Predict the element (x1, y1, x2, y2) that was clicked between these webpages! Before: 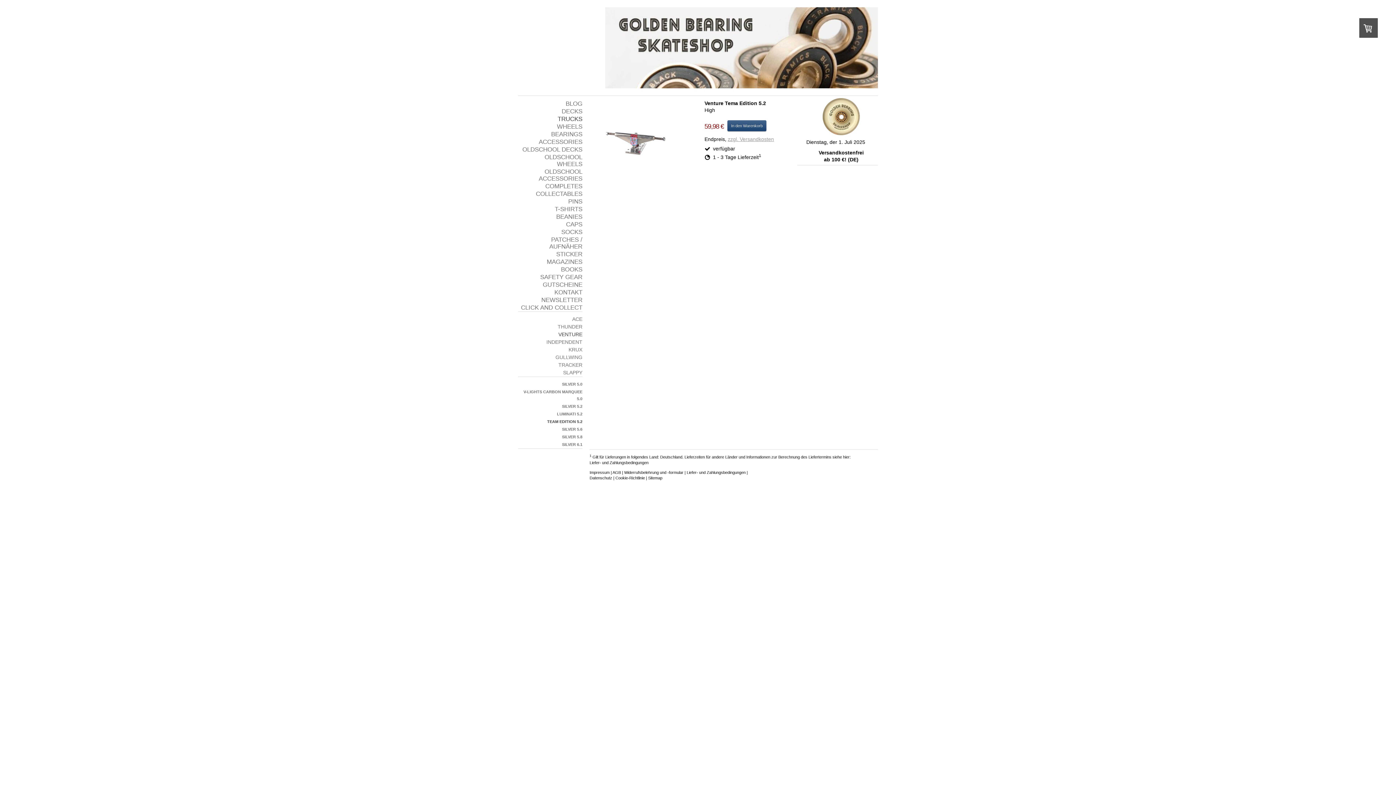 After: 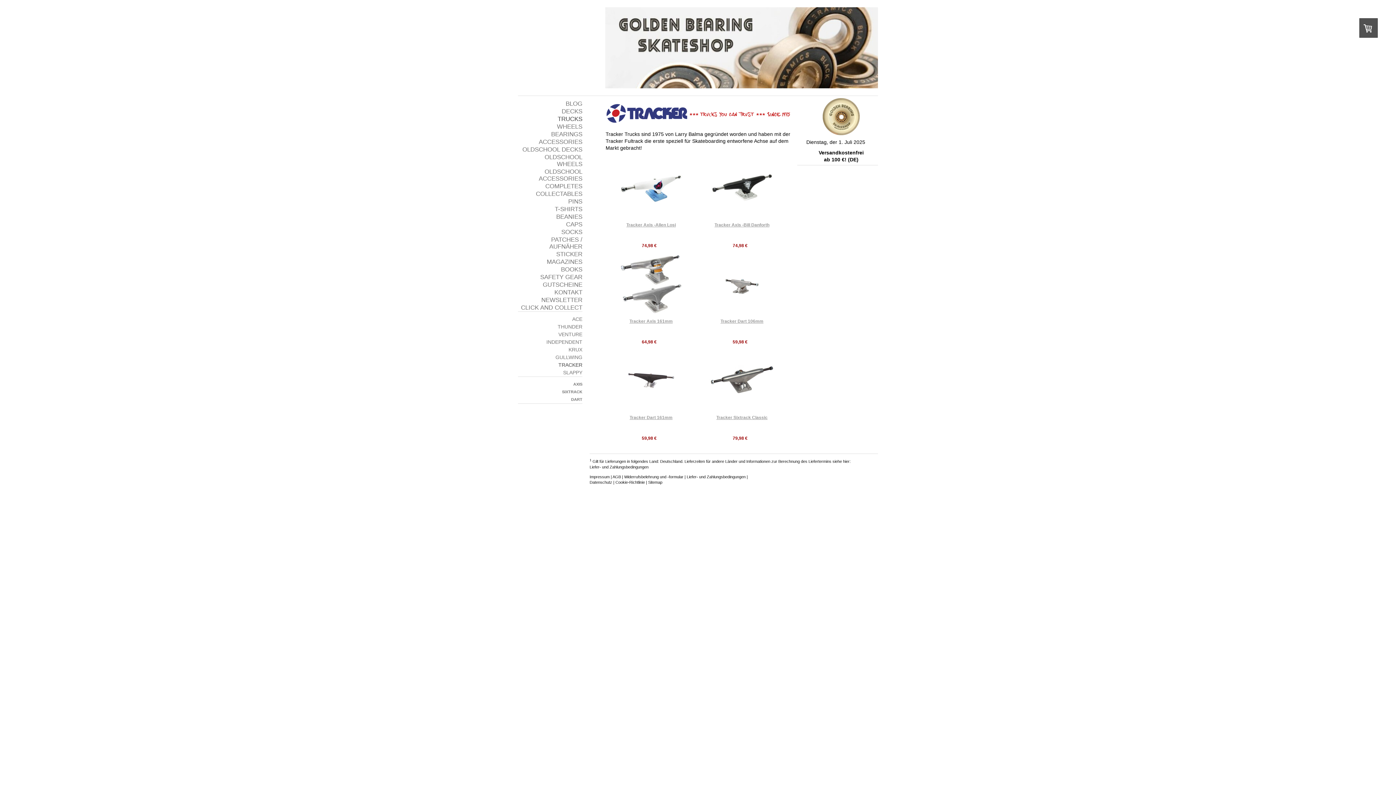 Action: bbox: (518, 361, 582, 369) label: TRACKER